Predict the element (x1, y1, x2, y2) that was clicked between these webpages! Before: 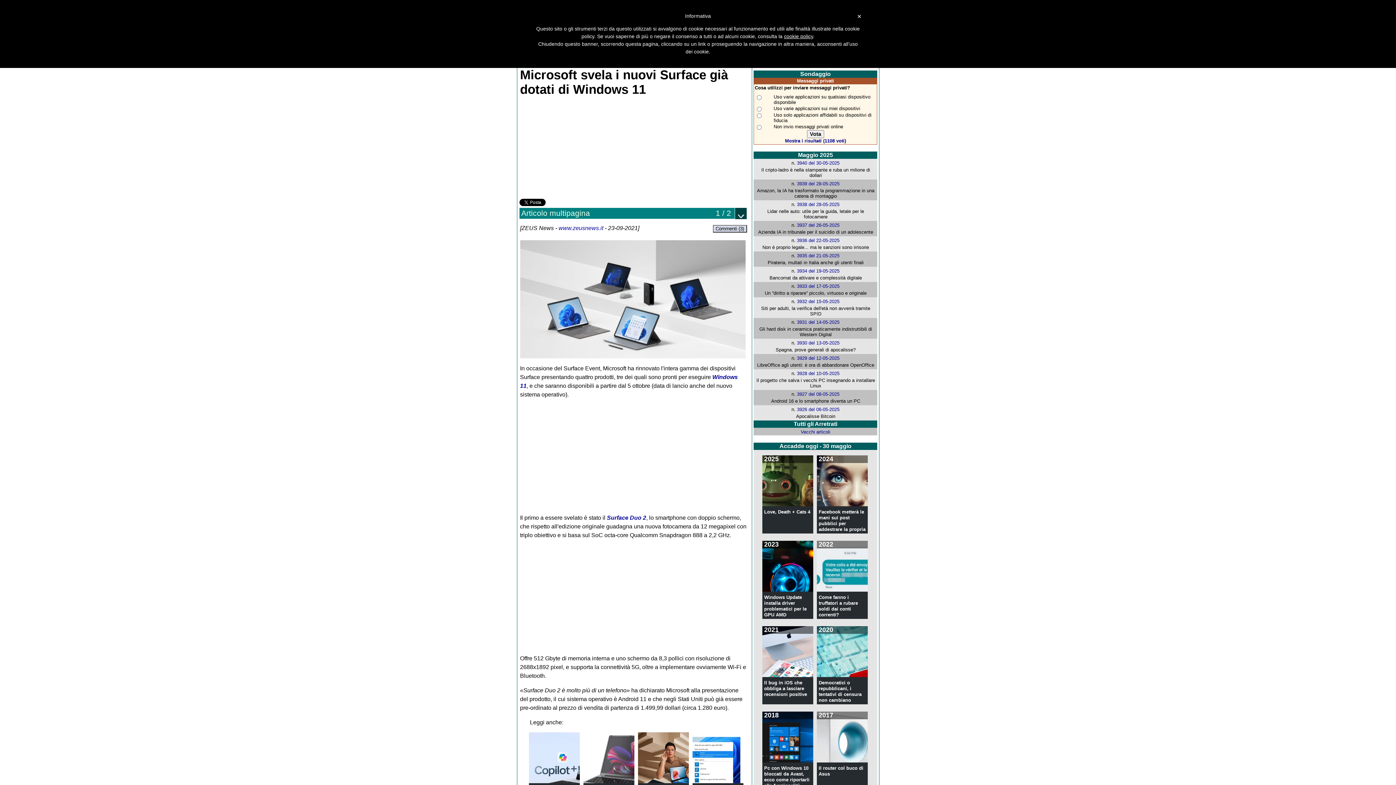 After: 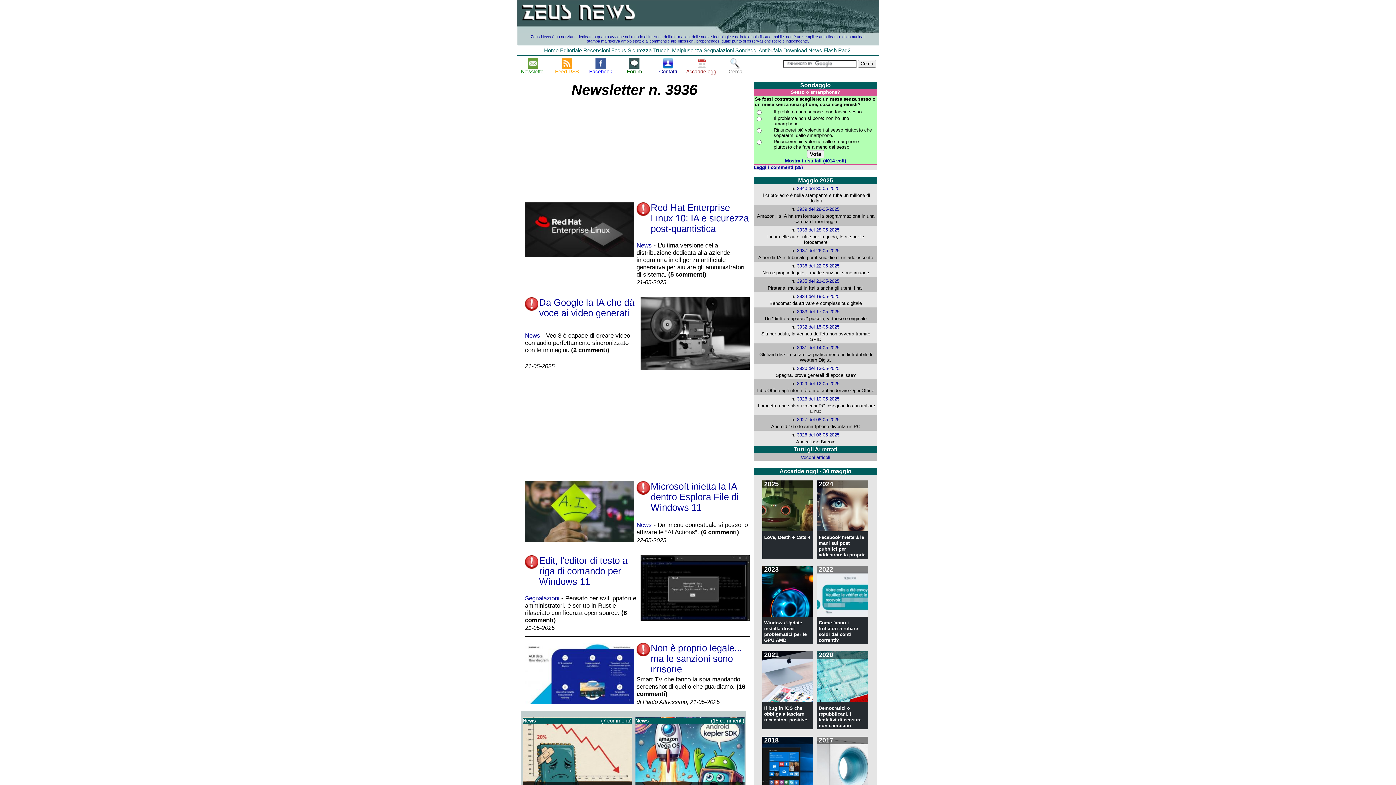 Action: bbox: (797, 237, 839, 243) label: 3936 del 22-05-2025